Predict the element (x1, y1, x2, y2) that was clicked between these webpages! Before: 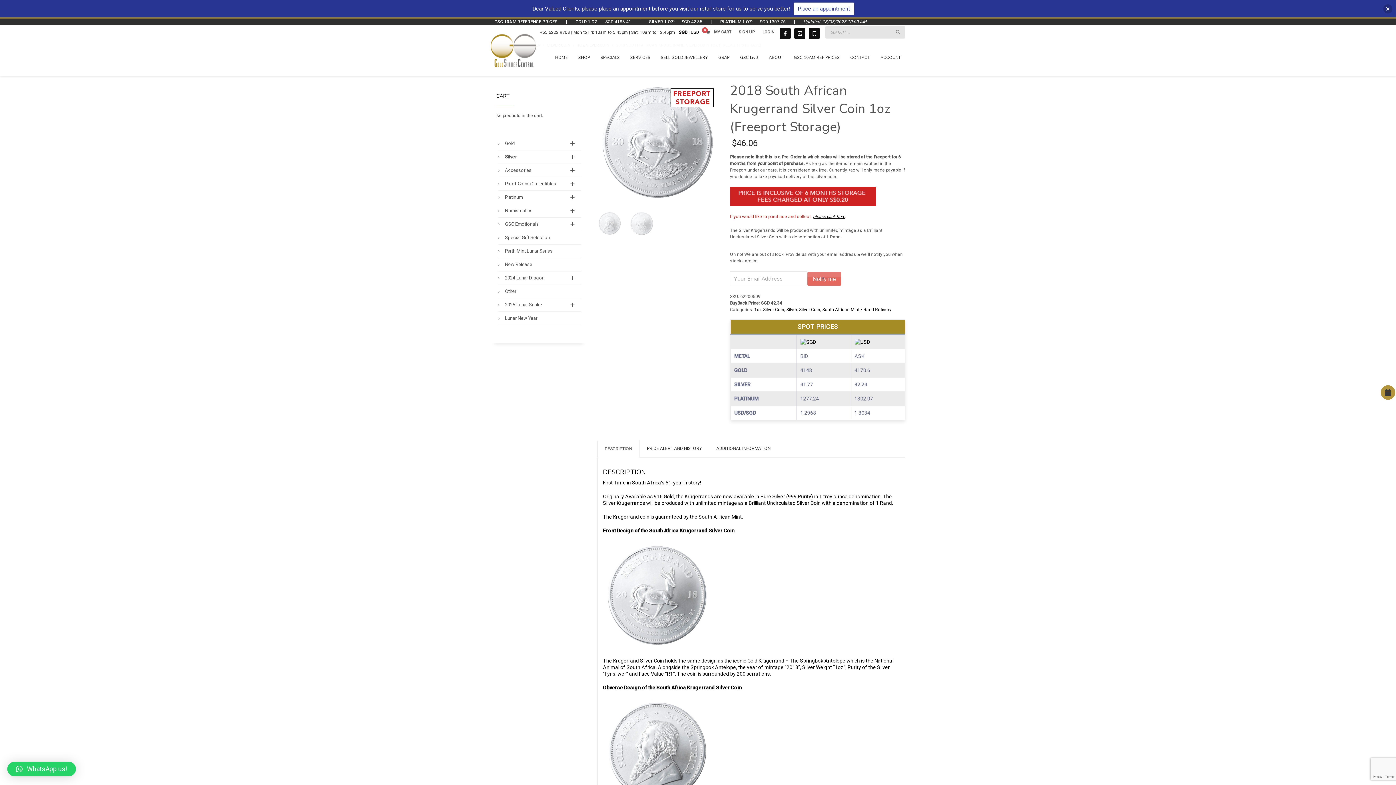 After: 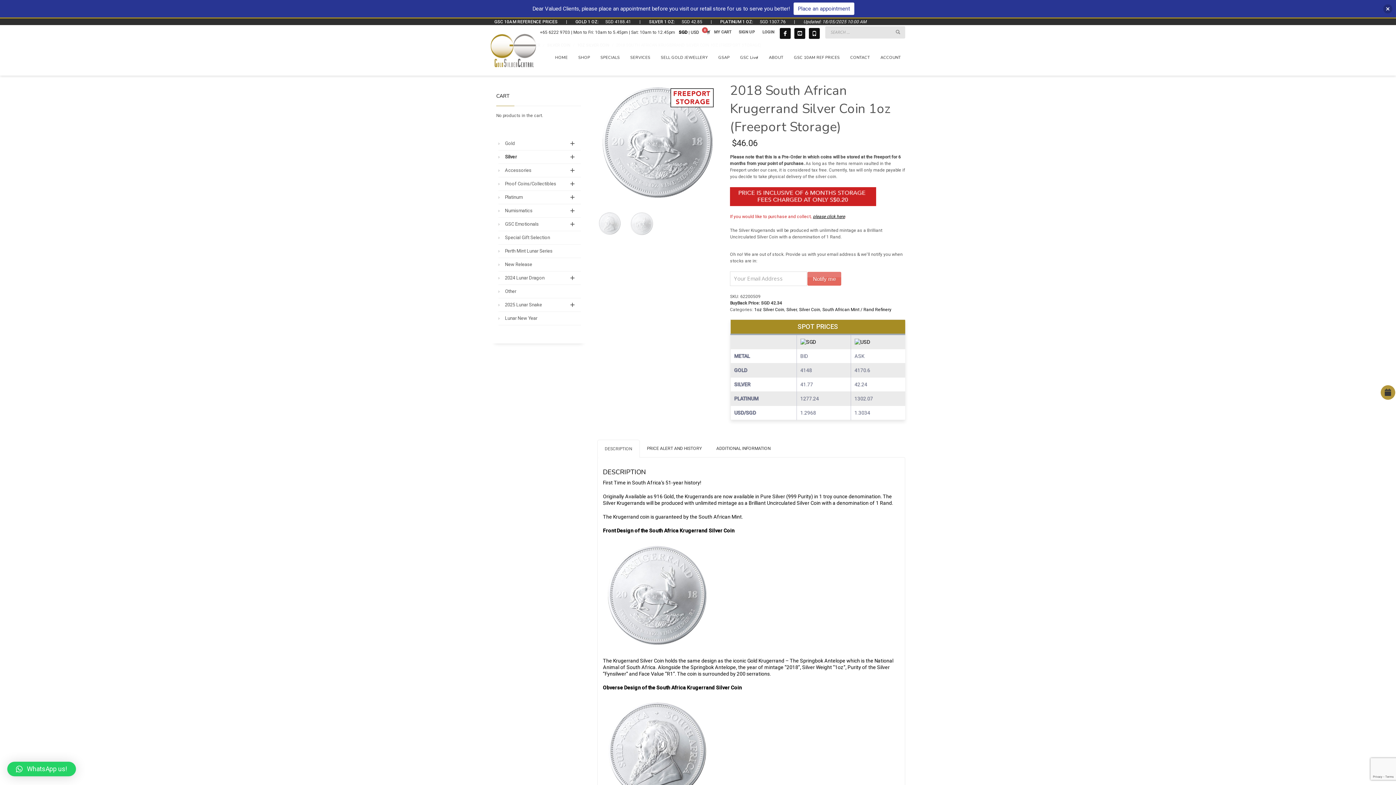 Action: label: WhatsApp us! bbox: (7, 762, 76, 776)